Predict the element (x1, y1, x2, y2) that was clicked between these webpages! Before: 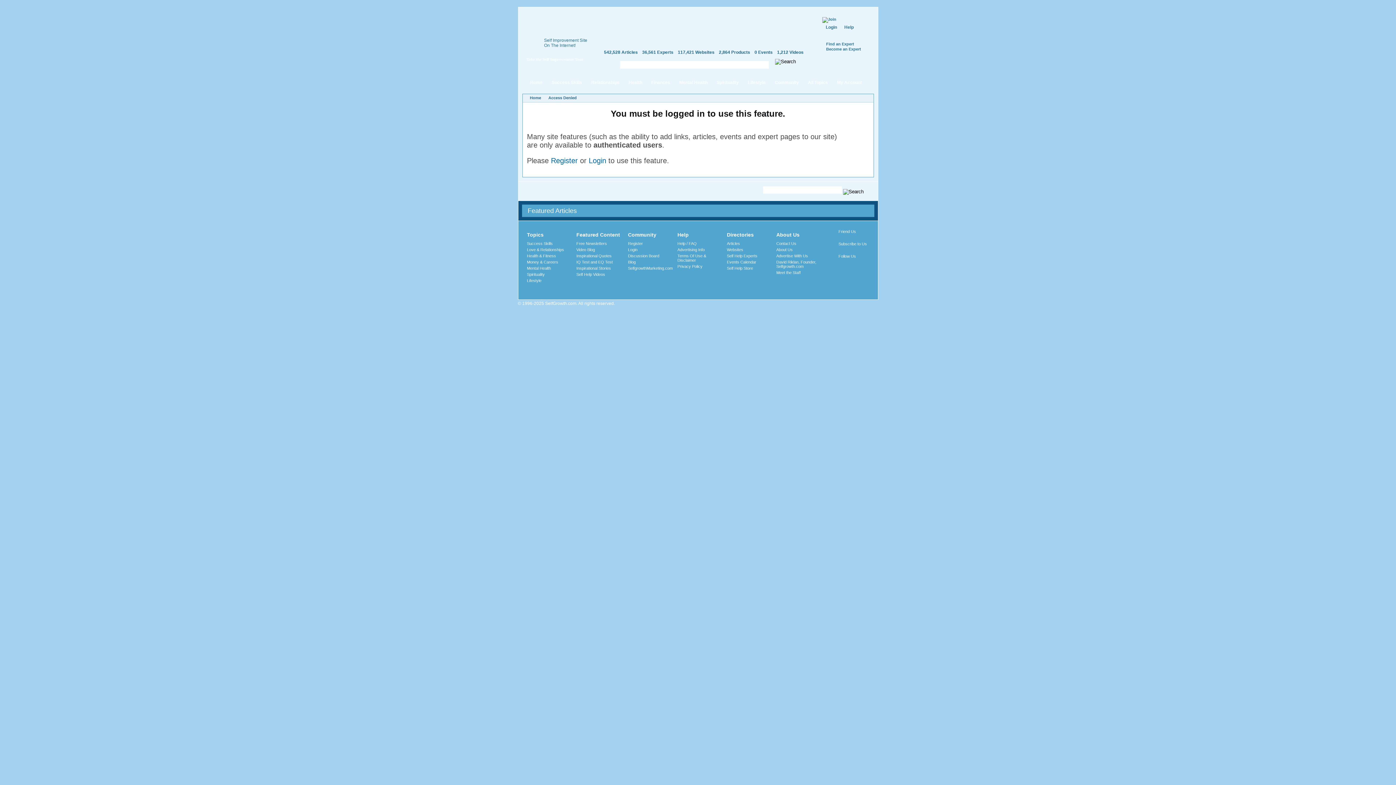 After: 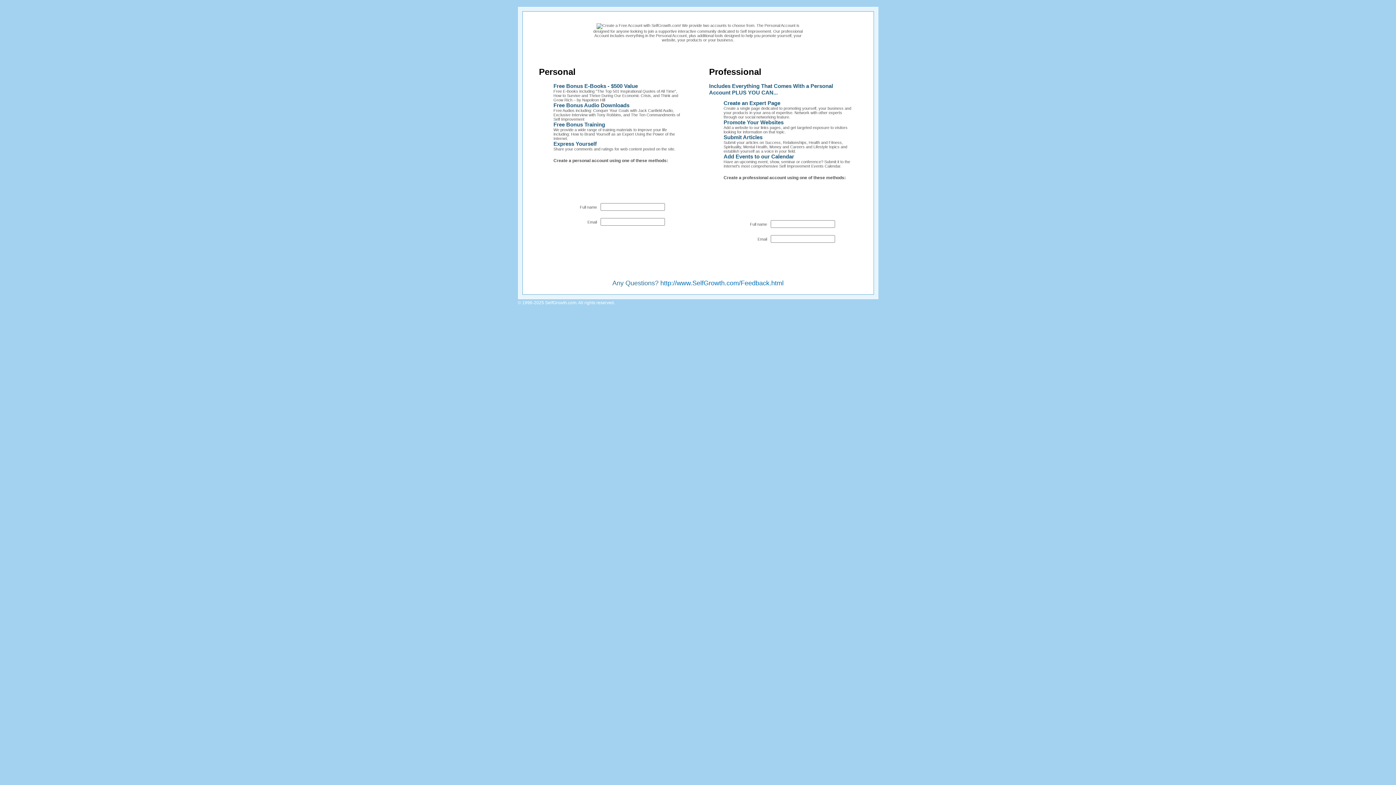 Action: bbox: (628, 241, 643, 245) label: Register